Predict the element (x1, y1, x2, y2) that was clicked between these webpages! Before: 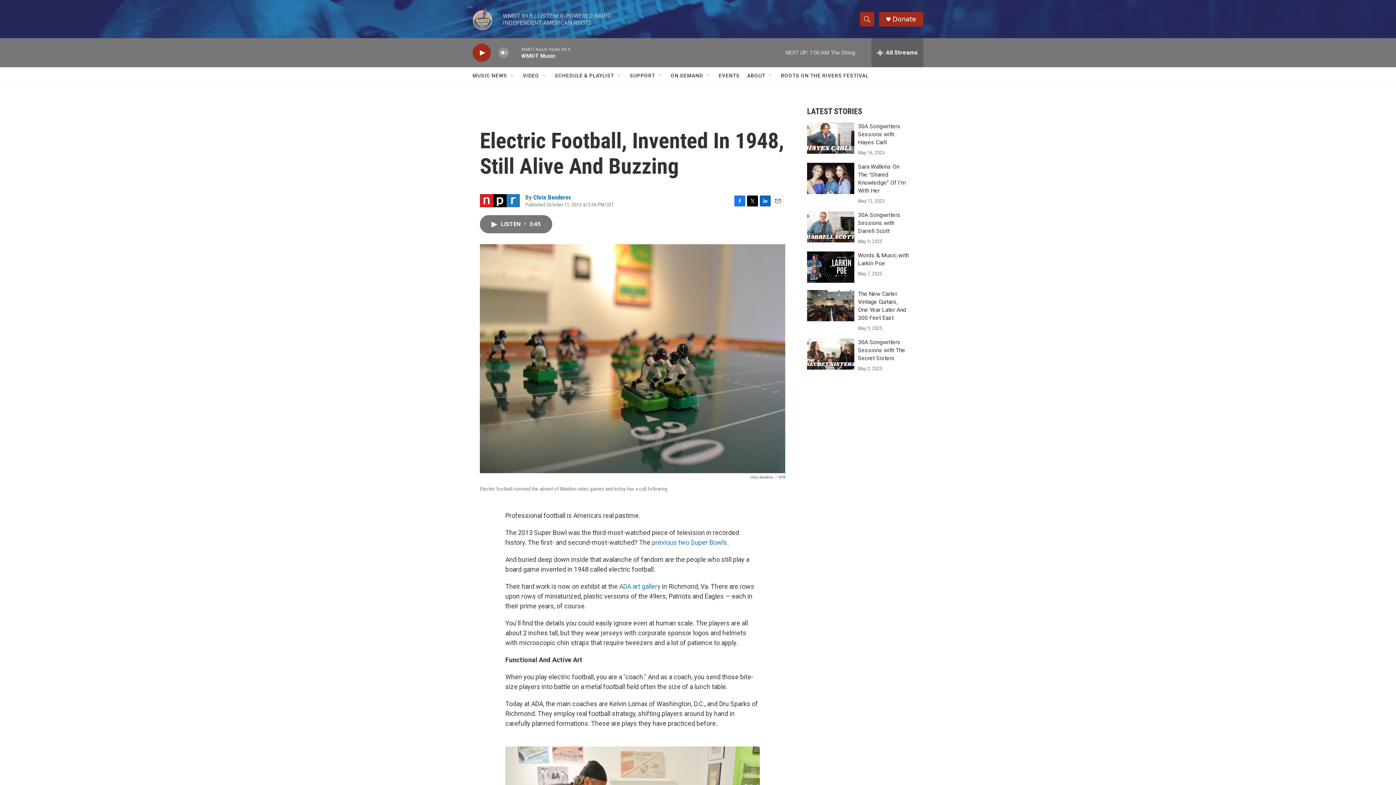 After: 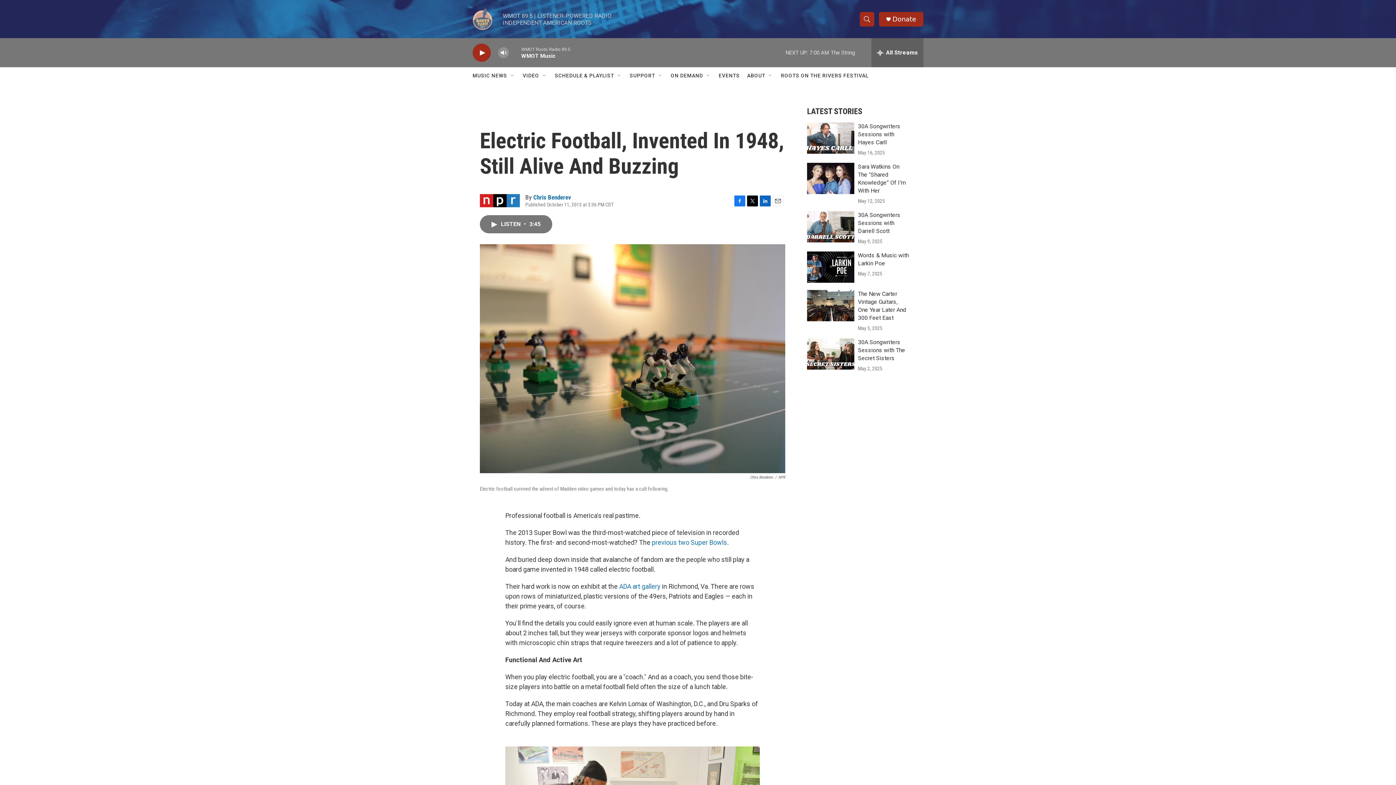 Action: bbox: (772, 195, 783, 206) label: Email